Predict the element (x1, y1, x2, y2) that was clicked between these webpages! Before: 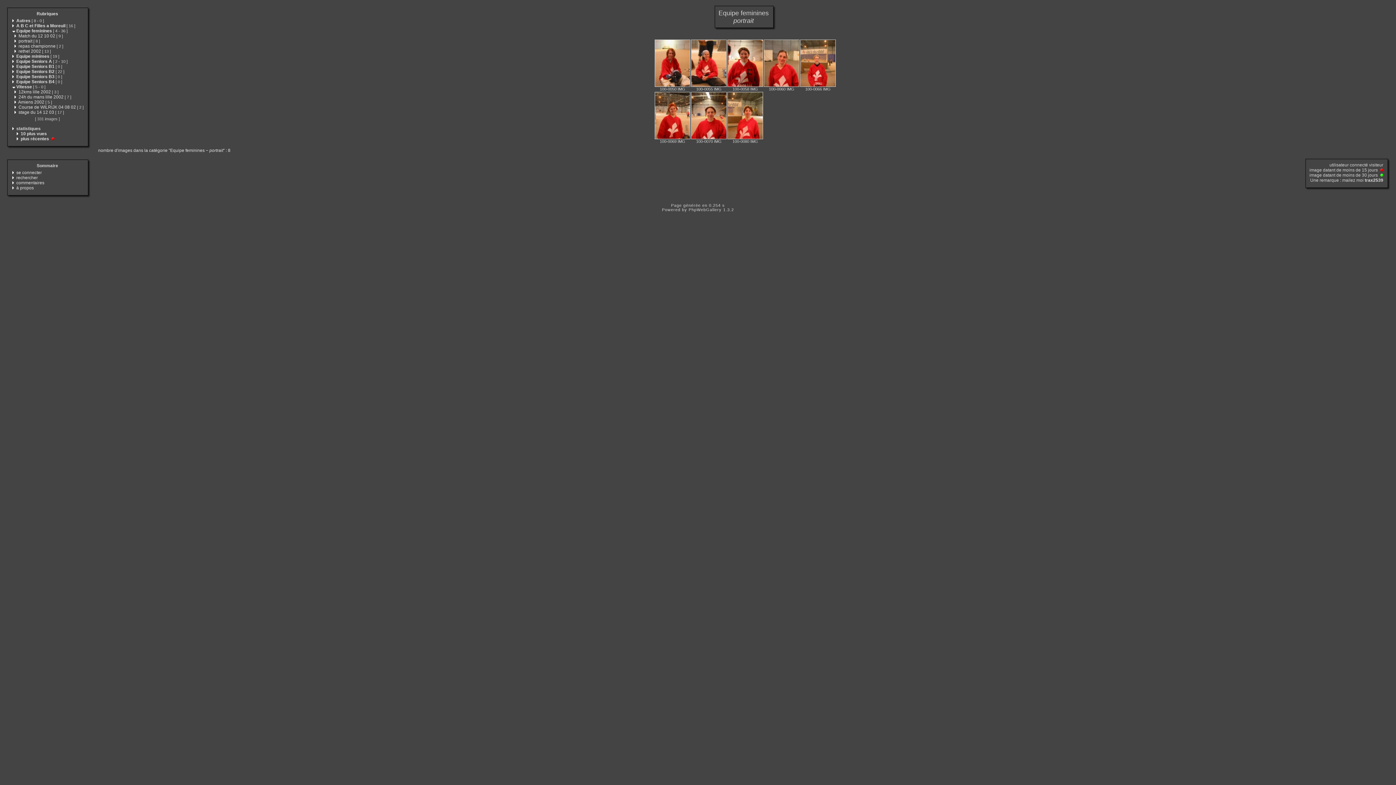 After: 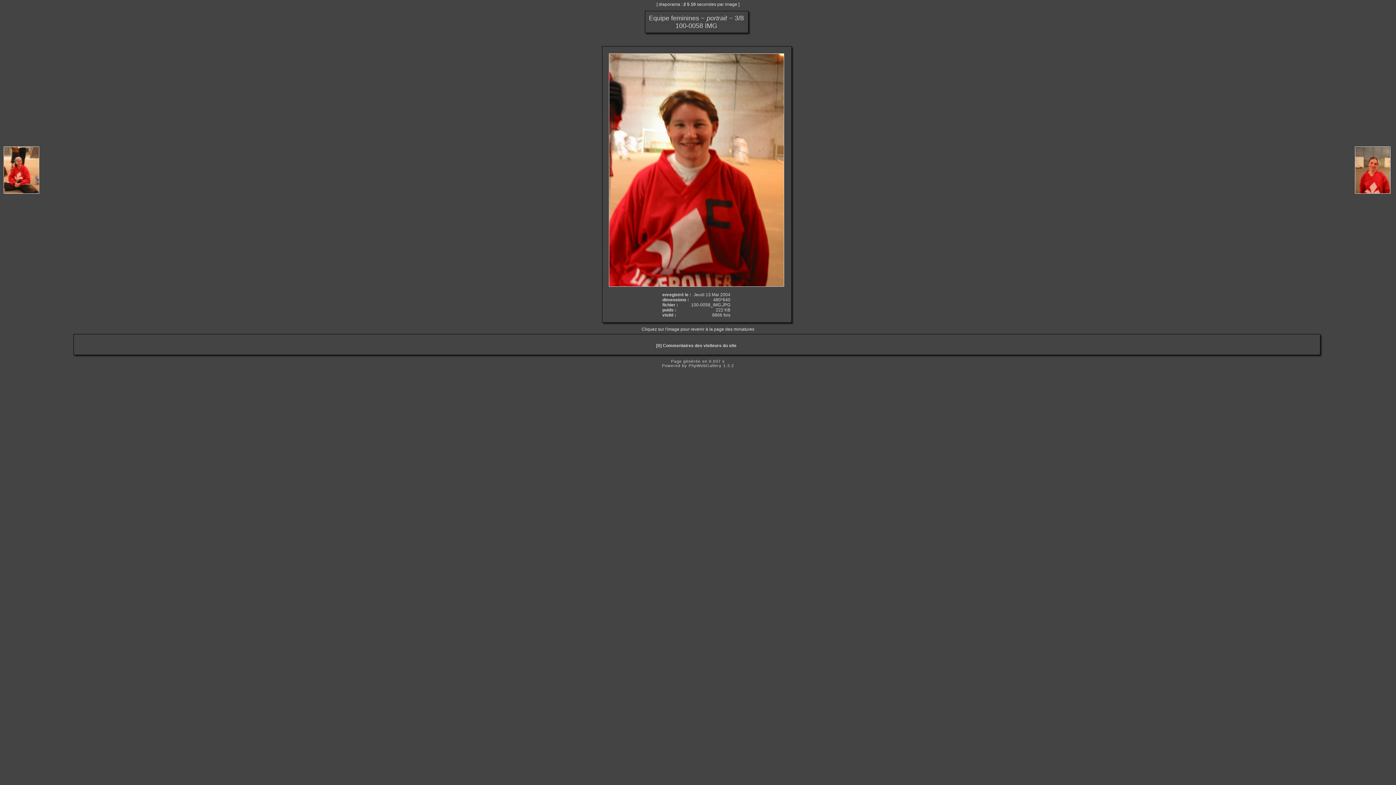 Action: bbox: (727, 83, 763, 87)